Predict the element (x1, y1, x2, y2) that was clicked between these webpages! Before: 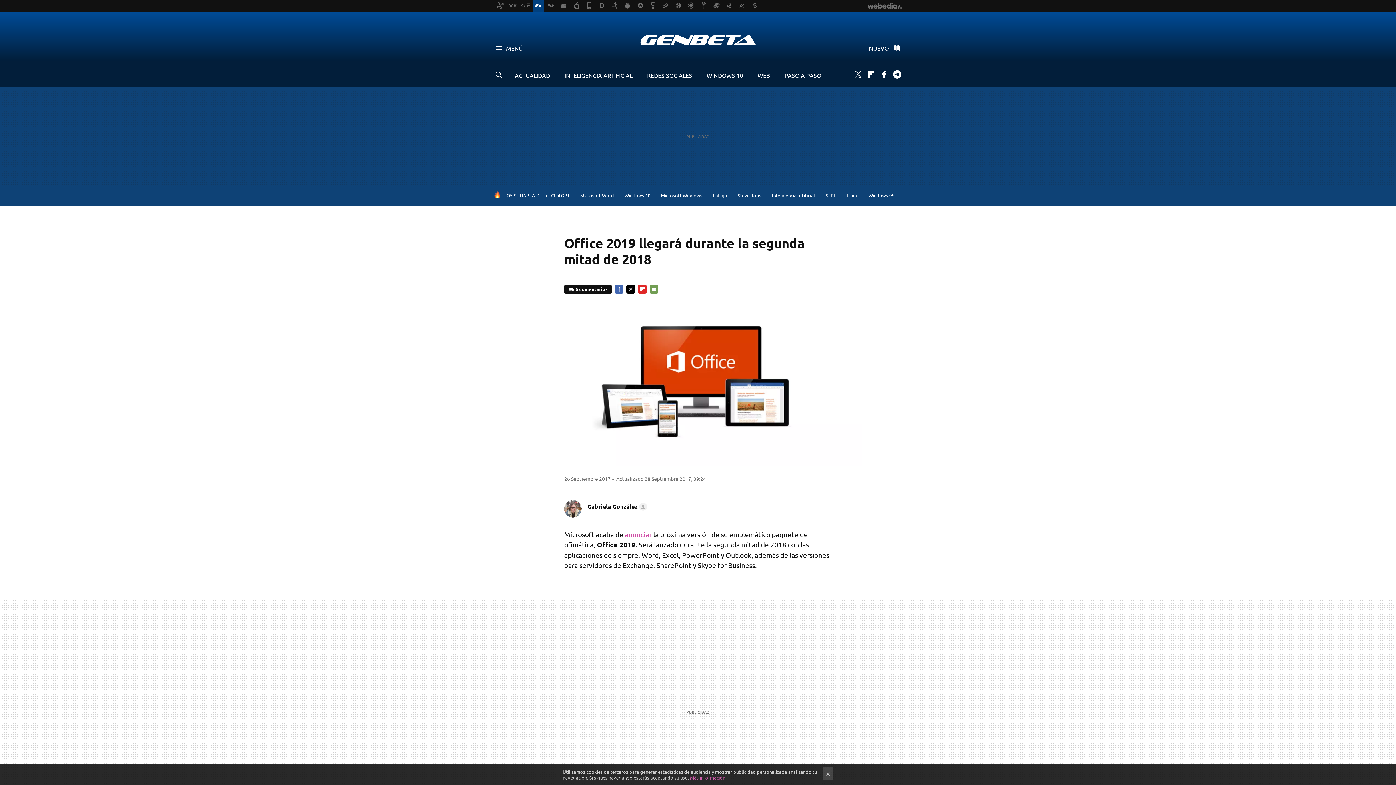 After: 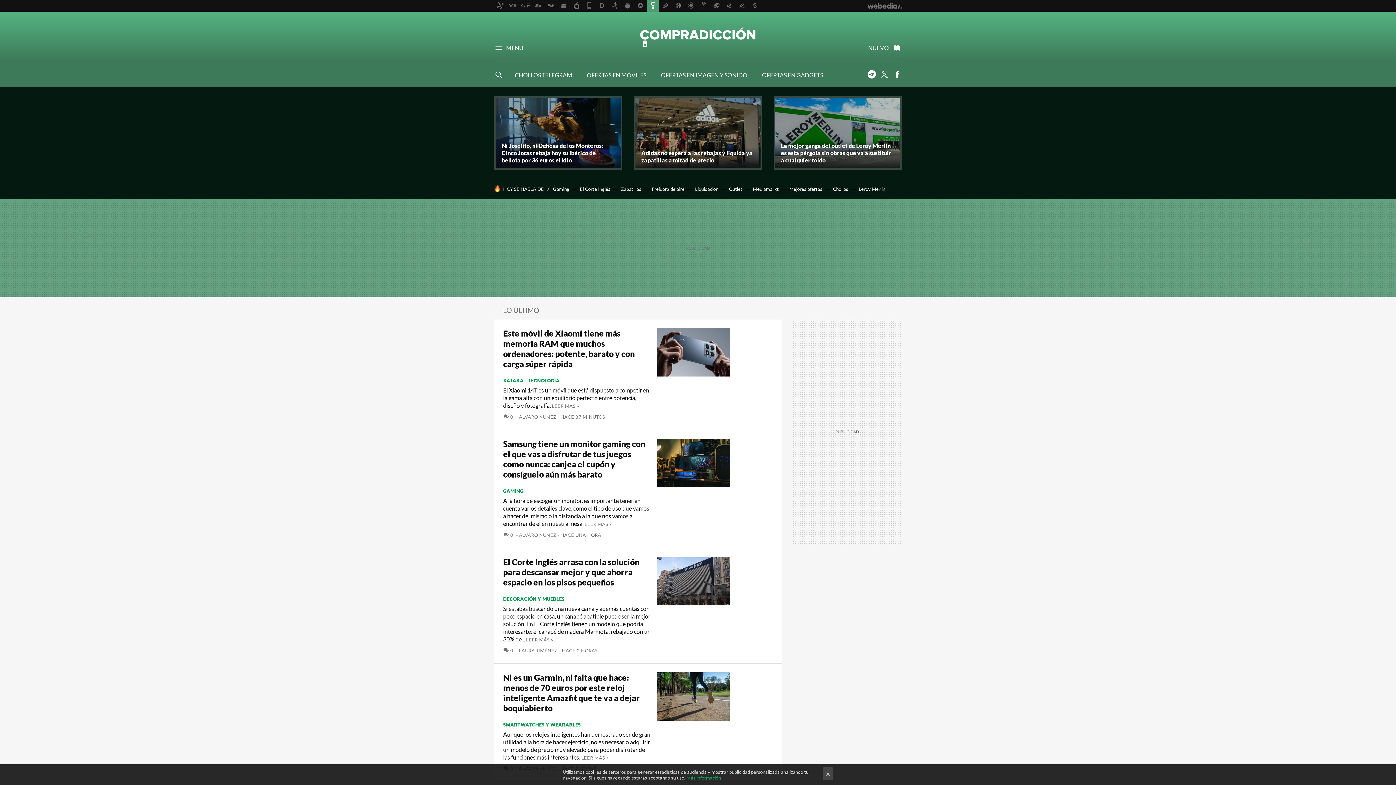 Action: bbox: (647, 0, 658, 11)